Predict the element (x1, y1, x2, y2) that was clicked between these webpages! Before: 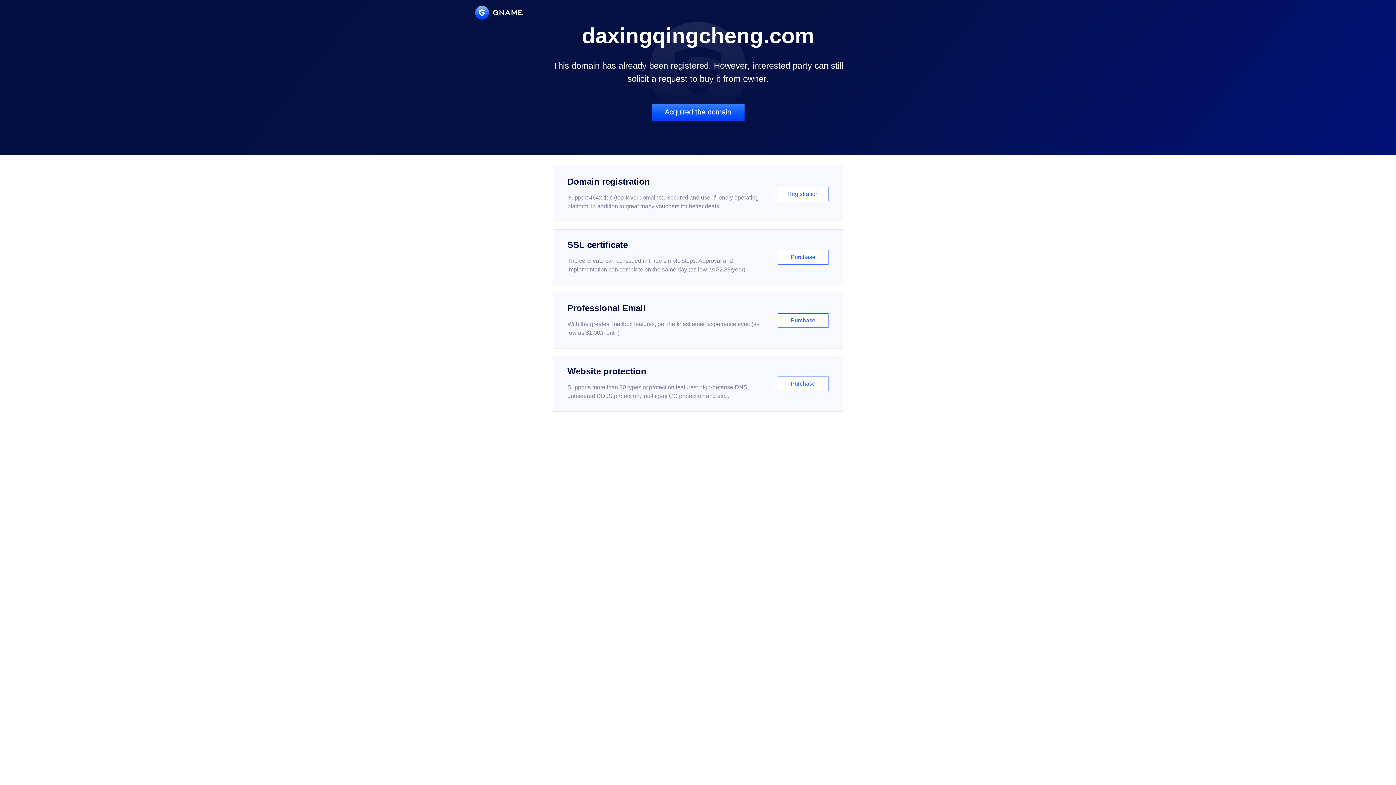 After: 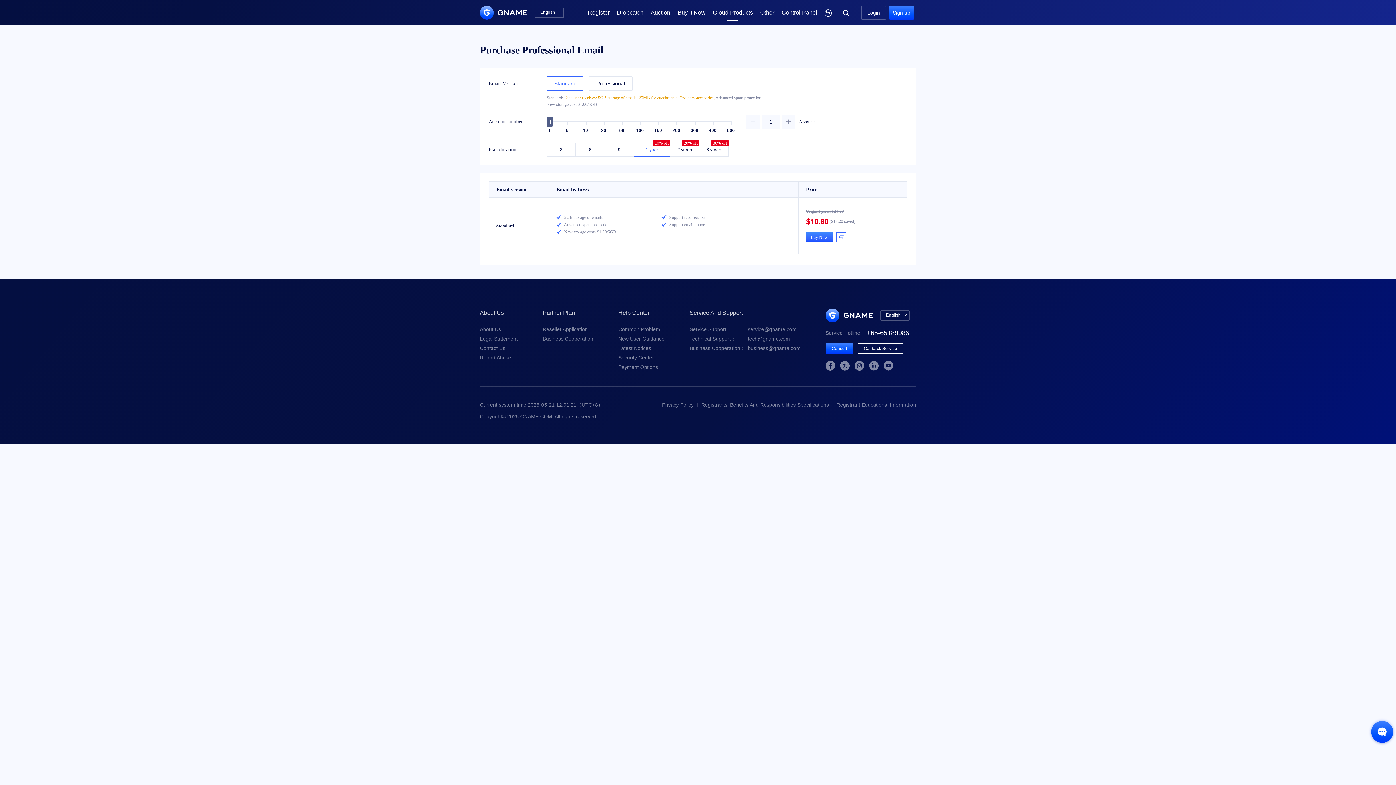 Action: bbox: (552, 292, 843, 348) label: Professional Email

With the greatest mailbox features, get the finest email experience ever. (as low as $1.00/month)

Purchase